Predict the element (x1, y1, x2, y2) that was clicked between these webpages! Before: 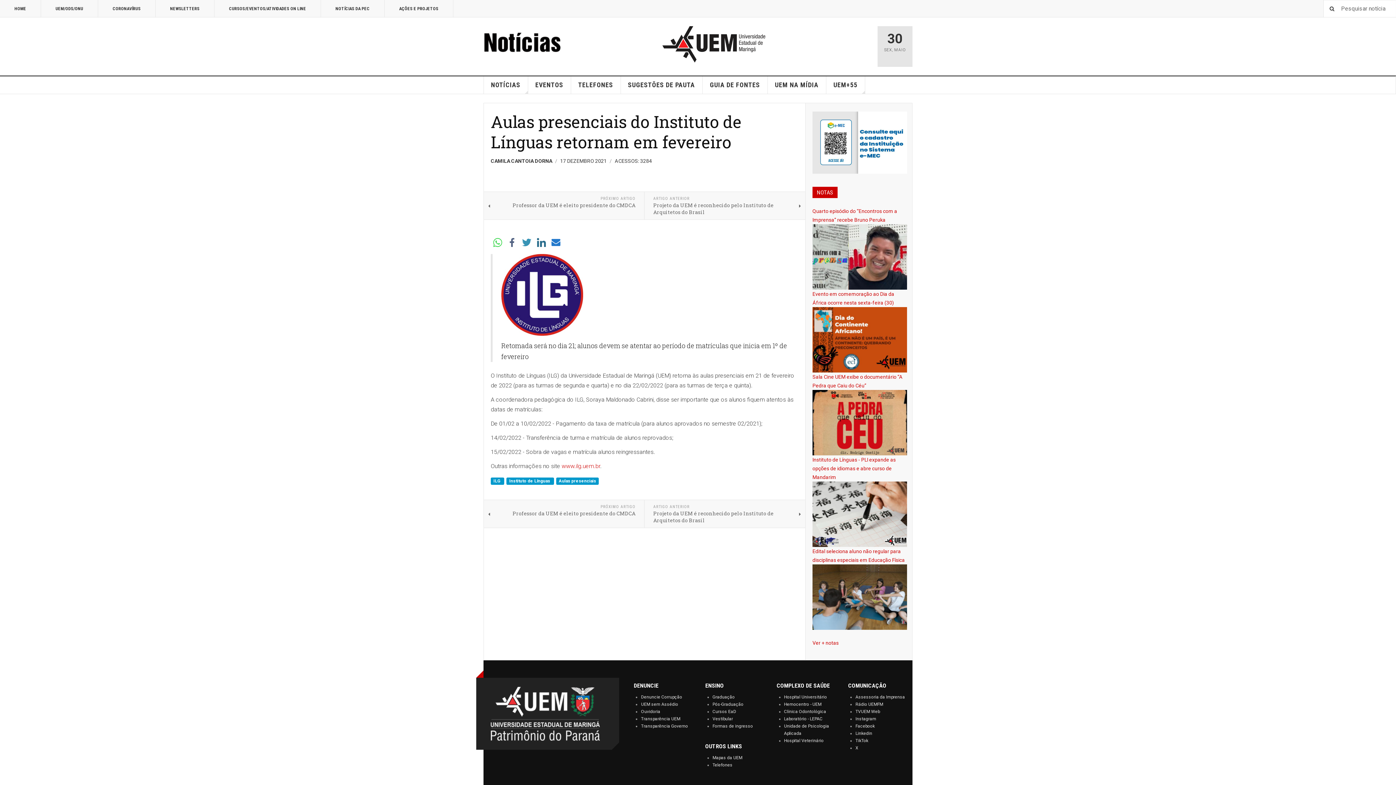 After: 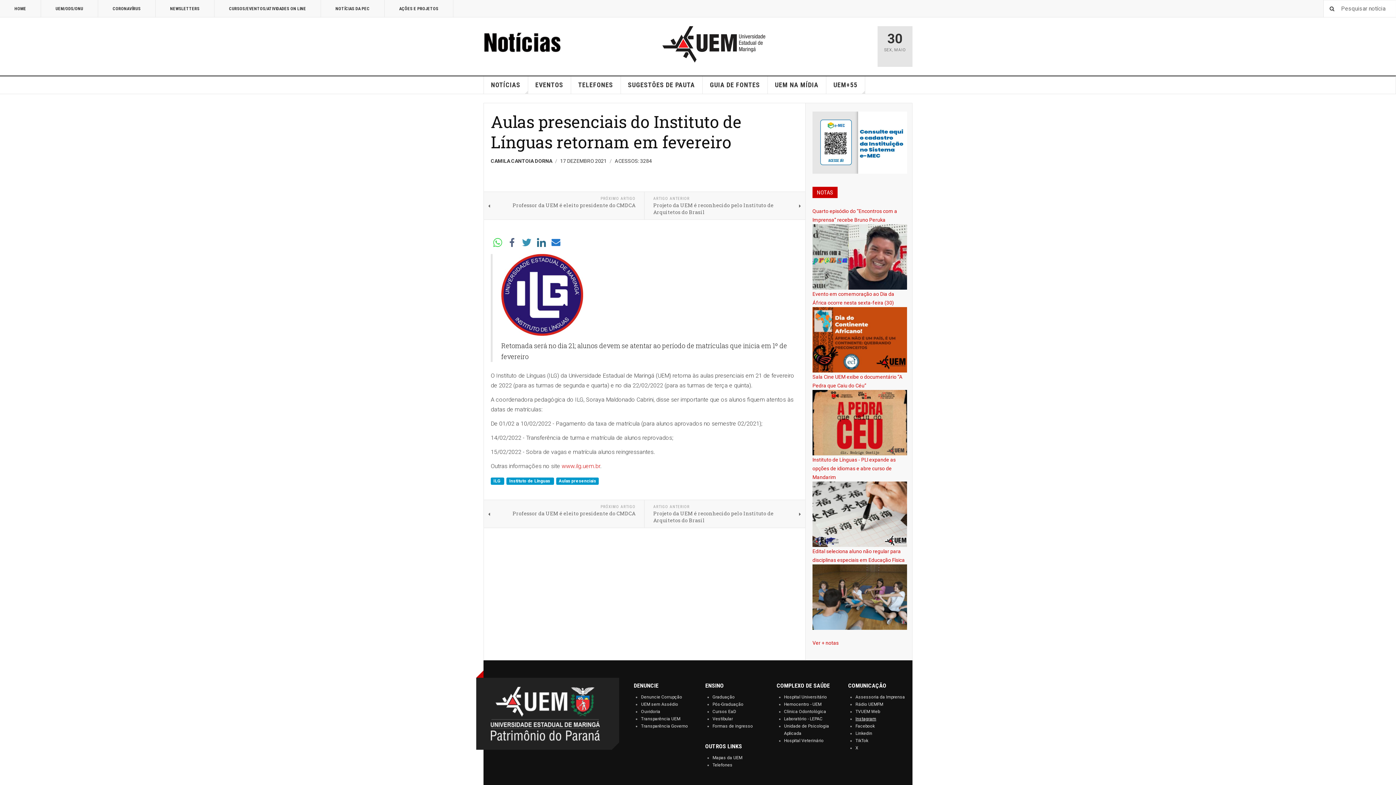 Action: bbox: (855, 716, 876, 721) label: Instagram